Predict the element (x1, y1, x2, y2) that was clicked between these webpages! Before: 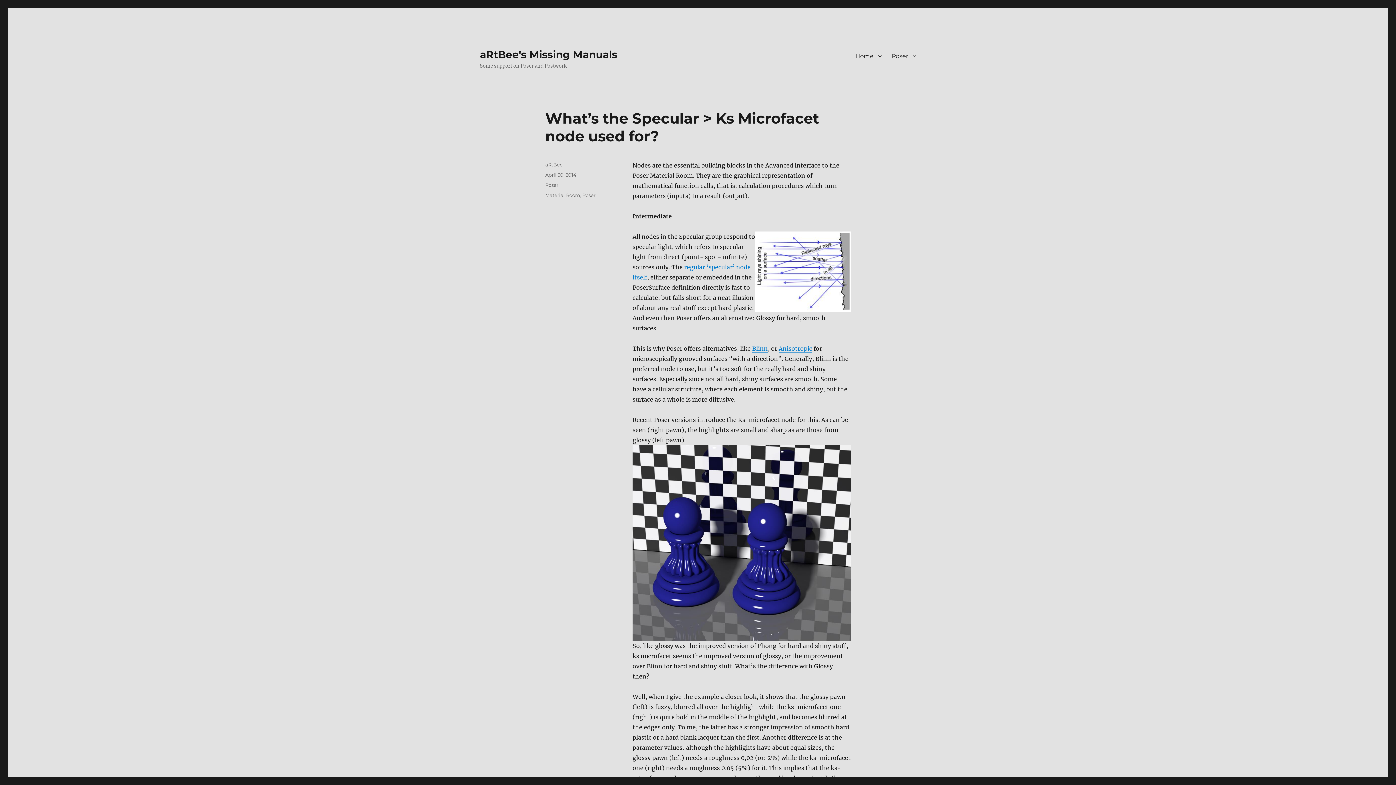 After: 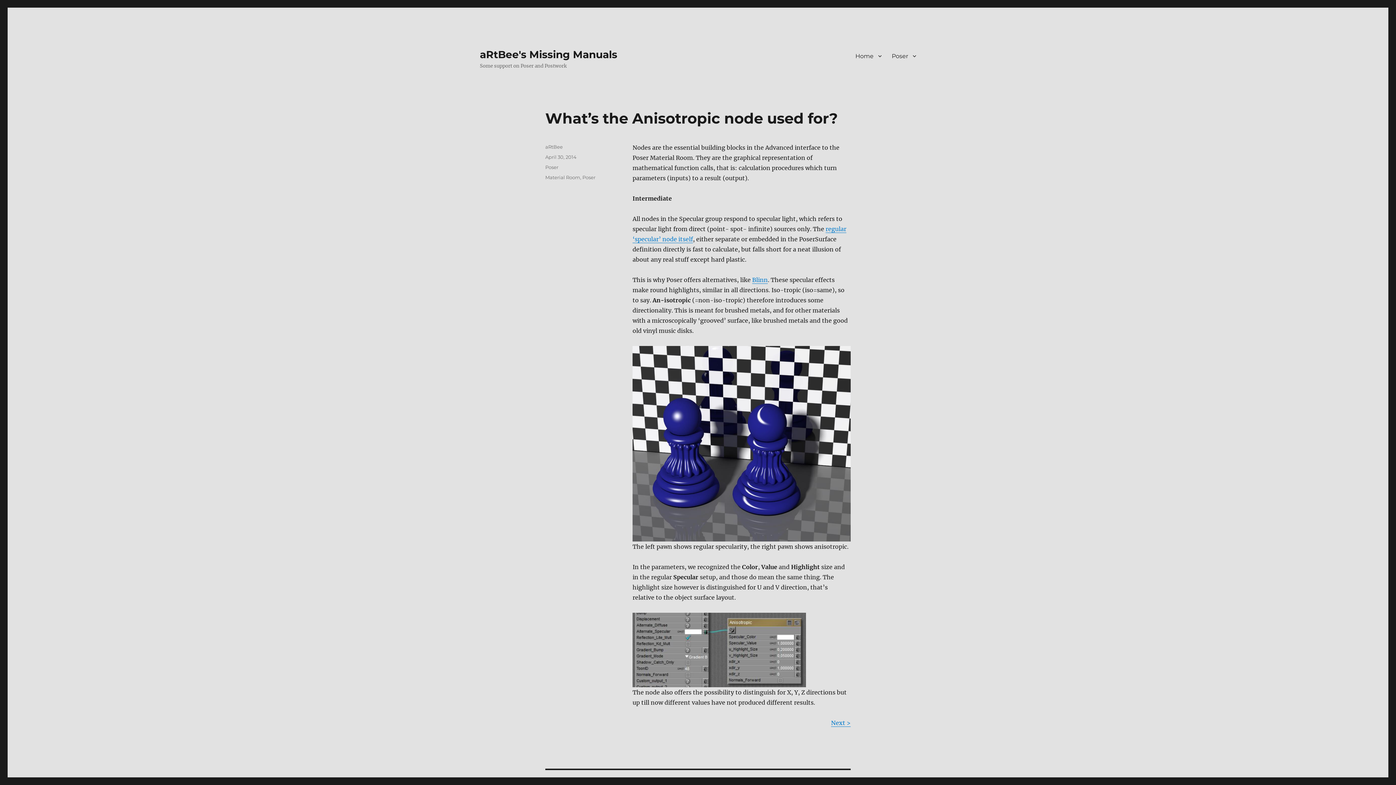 Action: bbox: (778, 345, 812, 352) label: Anisotropic